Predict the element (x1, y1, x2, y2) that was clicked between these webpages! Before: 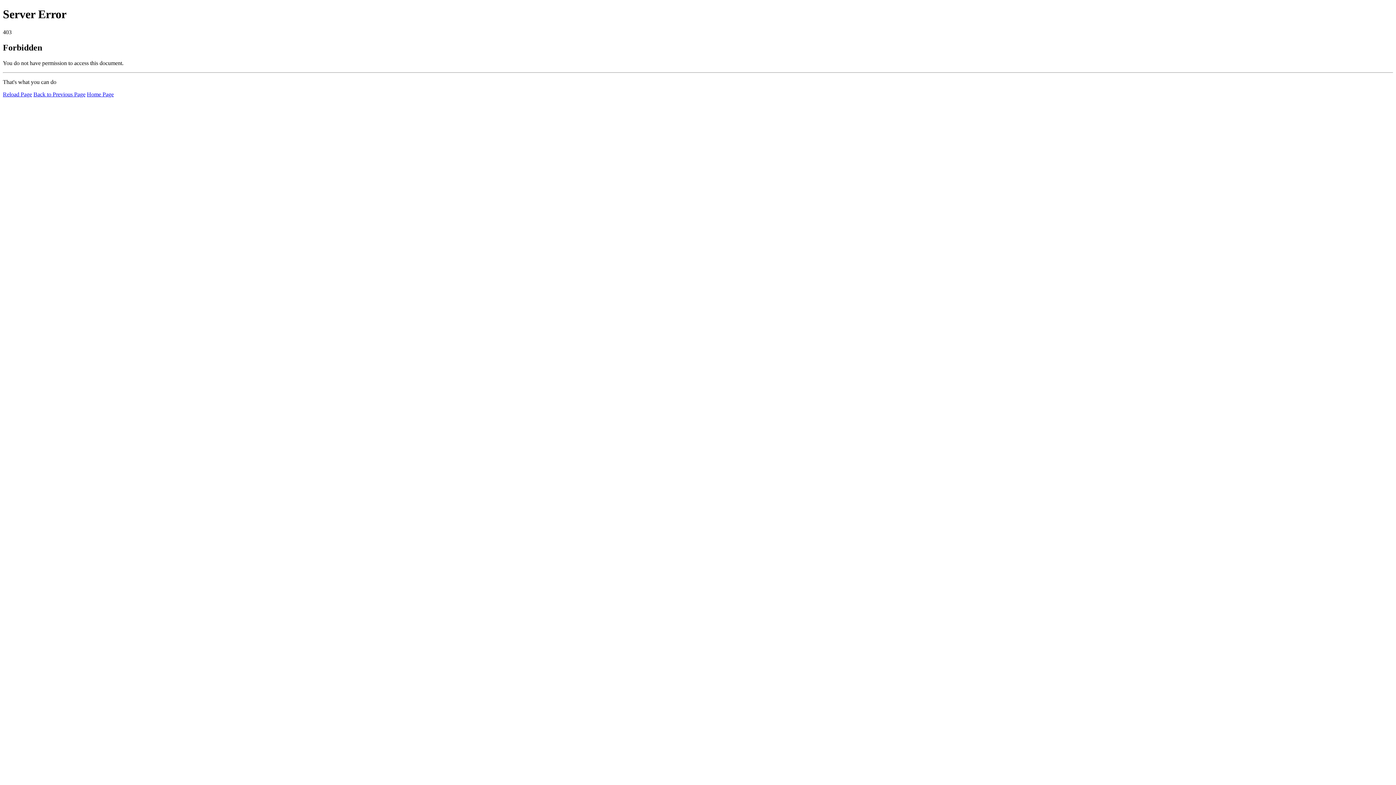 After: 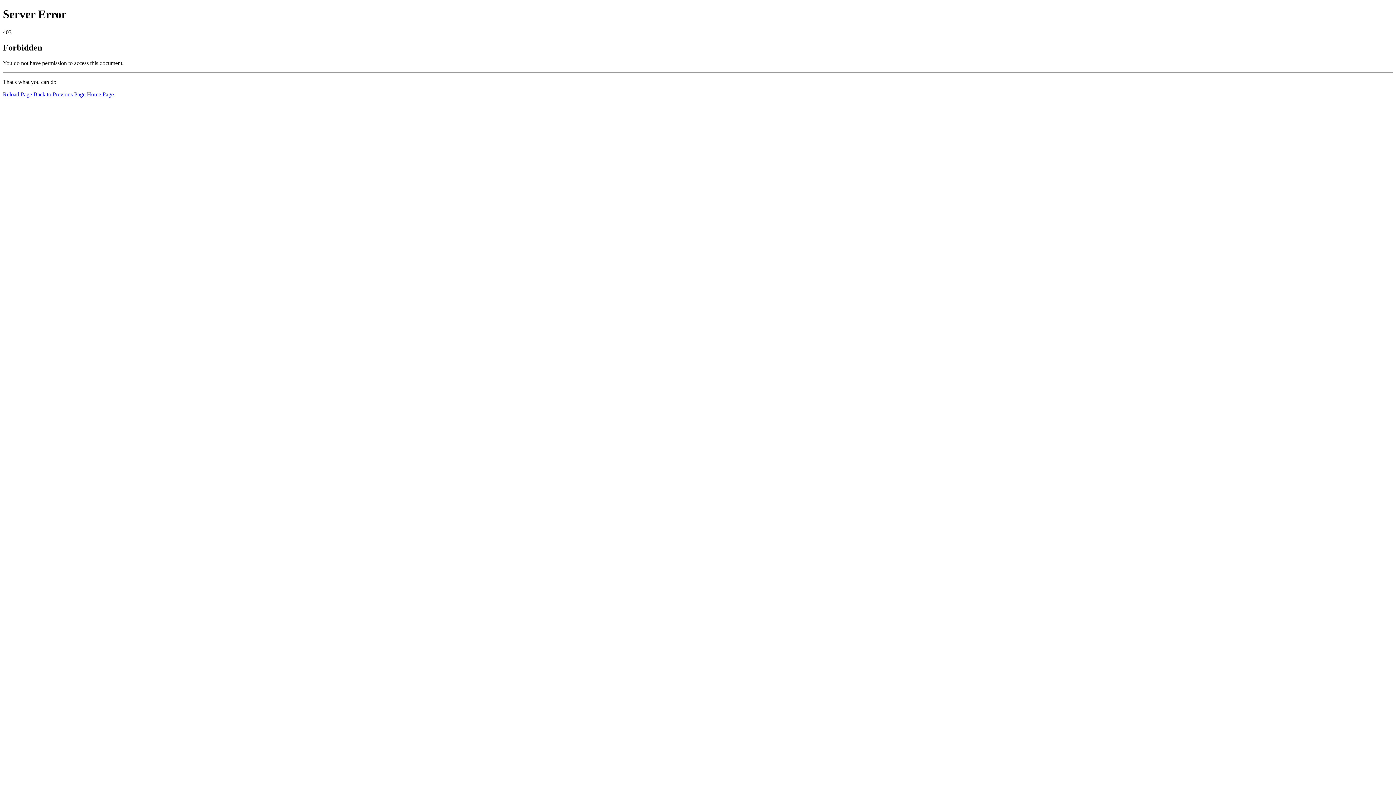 Action: bbox: (86, 91, 113, 97) label: Home Page